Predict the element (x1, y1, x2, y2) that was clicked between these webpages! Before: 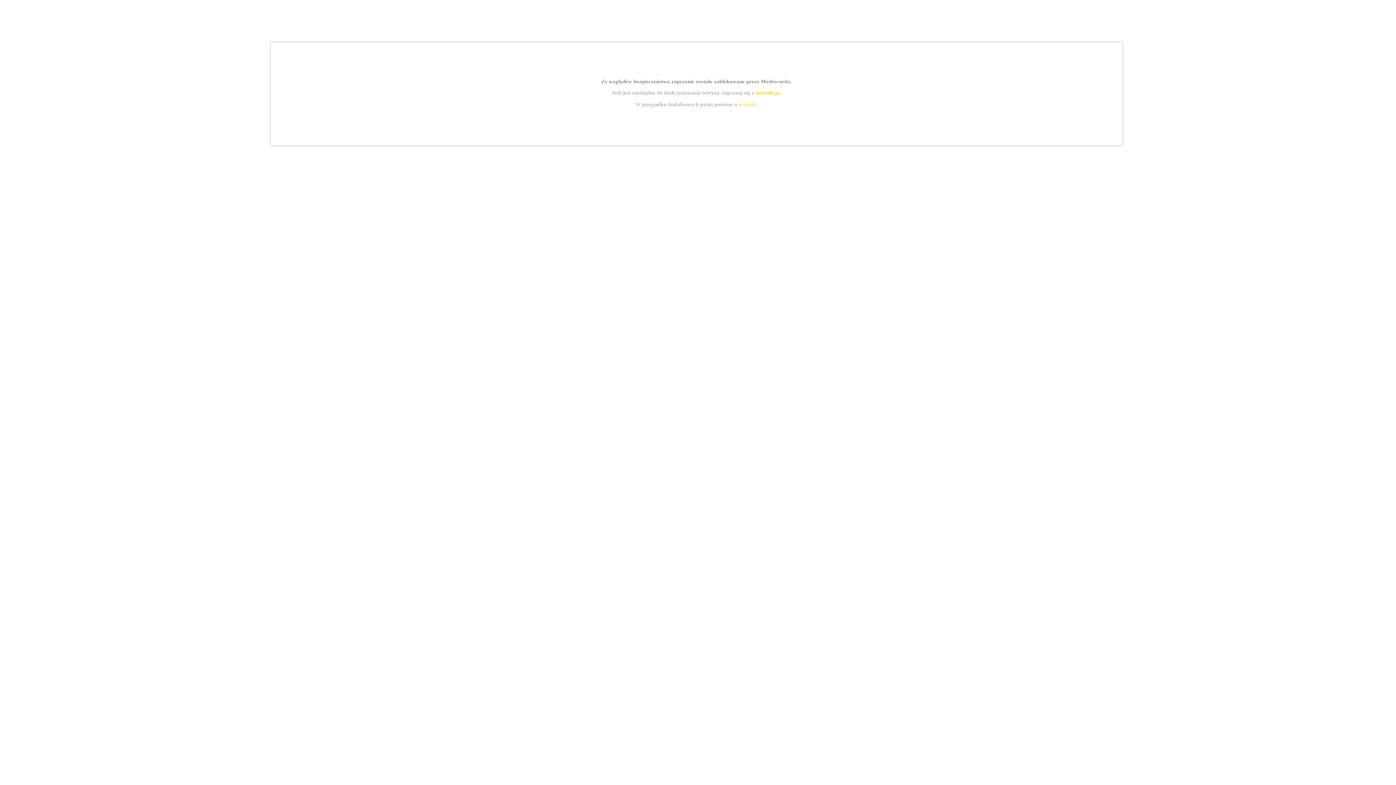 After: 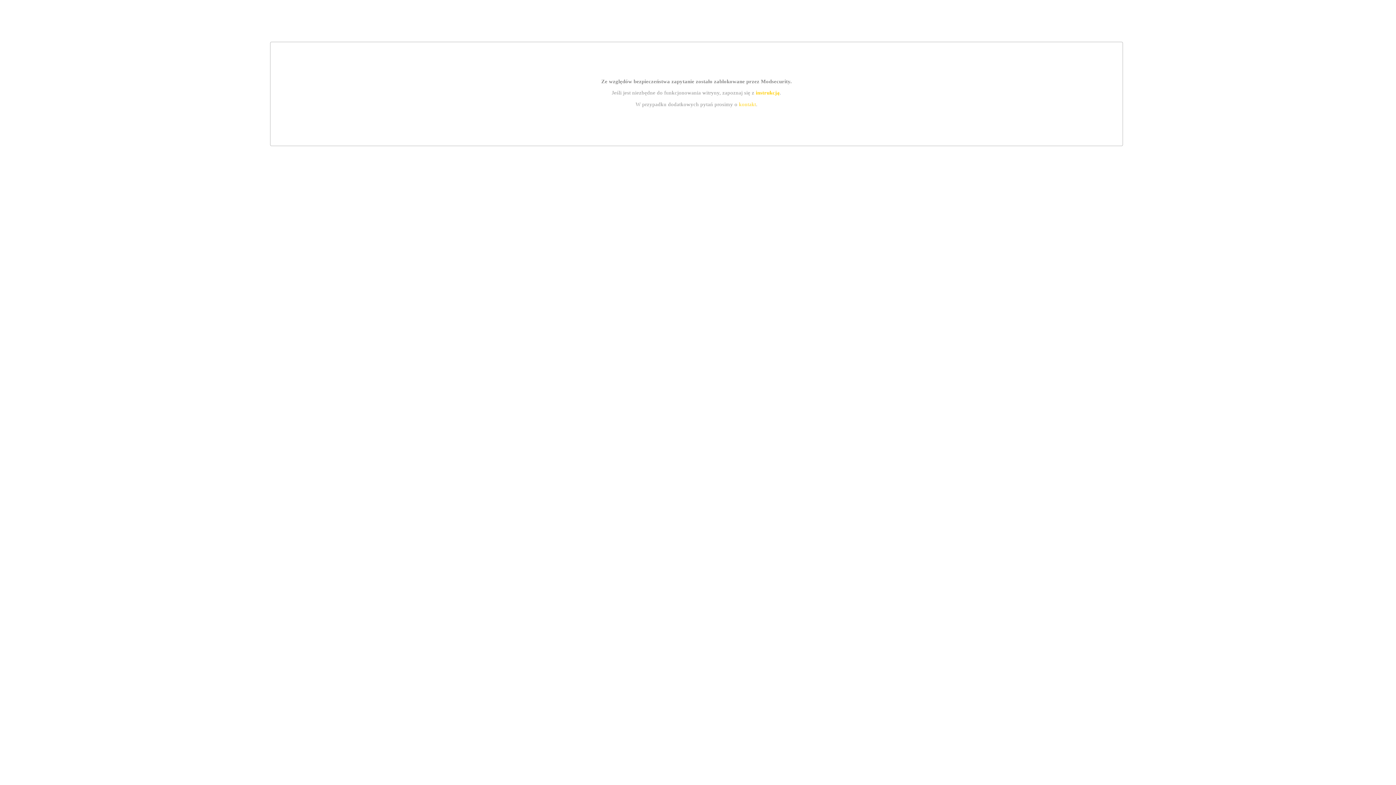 Action: label: instrukcją bbox: (755, 89, 779, 95)